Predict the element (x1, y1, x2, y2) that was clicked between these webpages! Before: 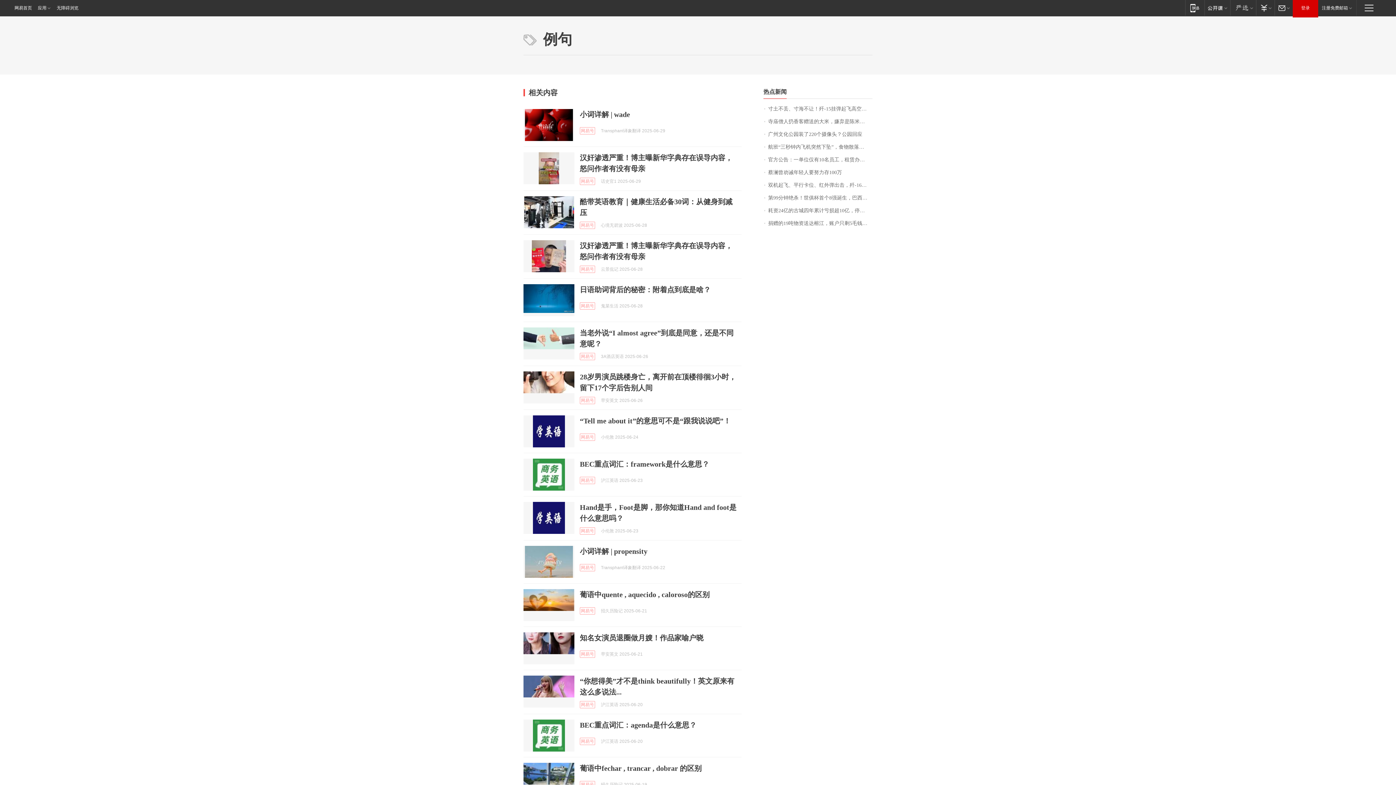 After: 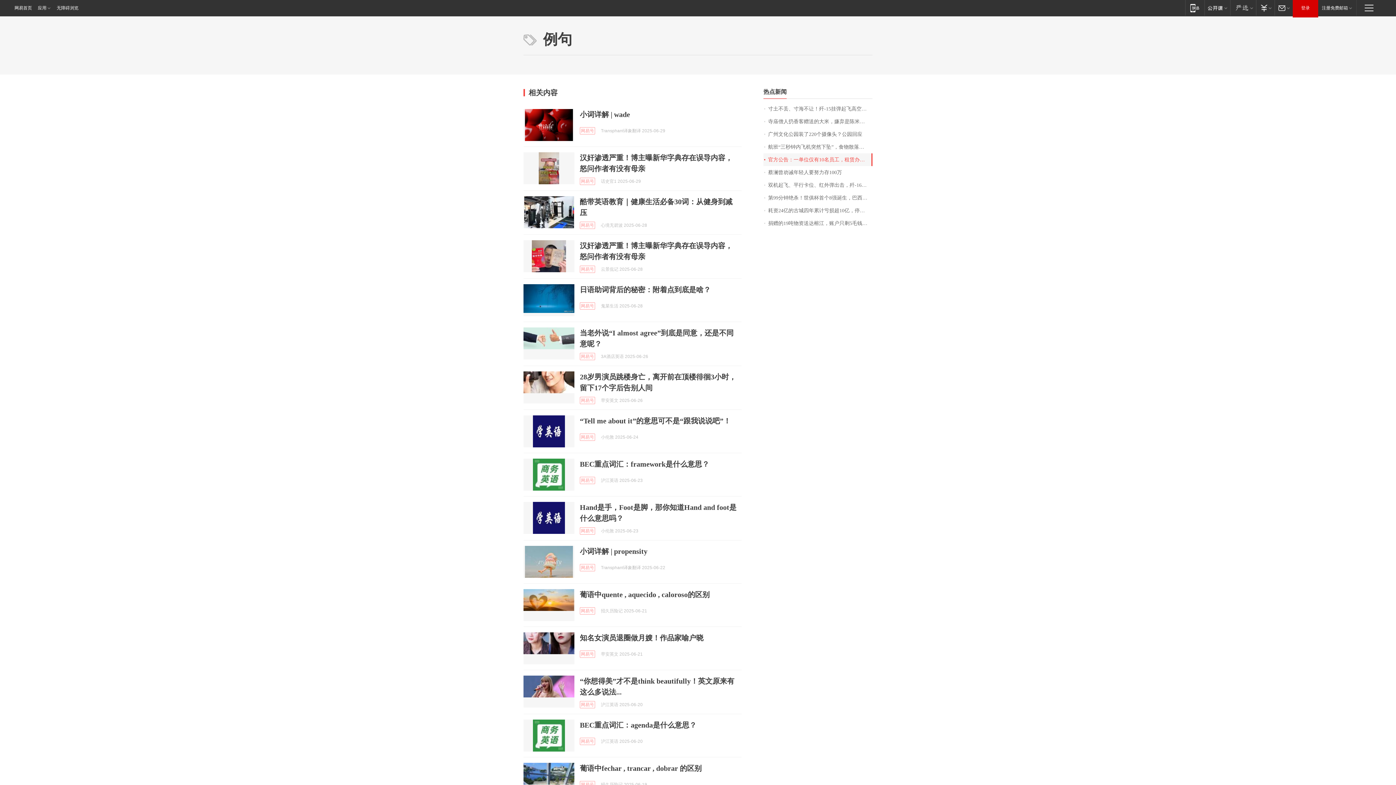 Action: label: 官方公告：一单位仅有10名员工，租赁办公用房面积却为3937.03平方米，人均393.7平方米 bbox: (763, 153, 872, 166)